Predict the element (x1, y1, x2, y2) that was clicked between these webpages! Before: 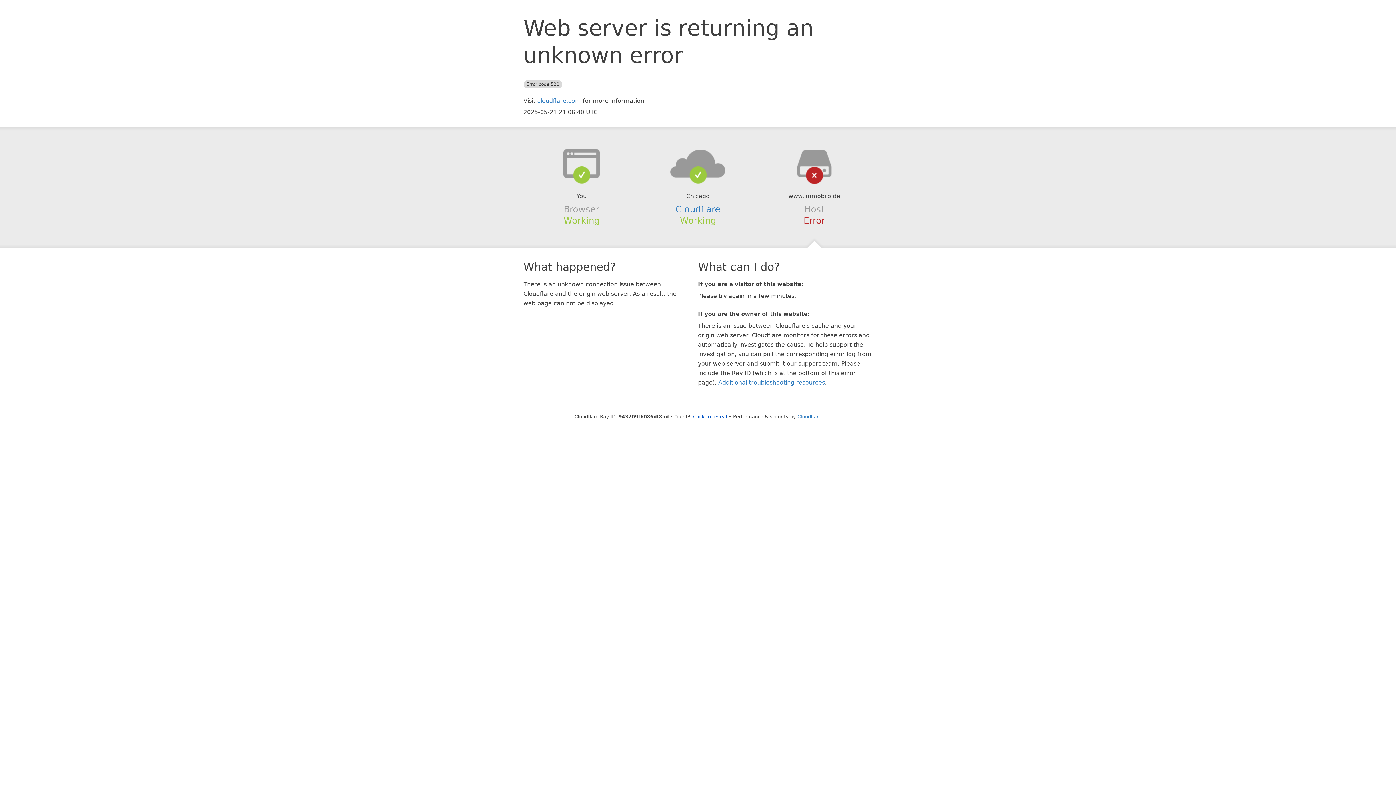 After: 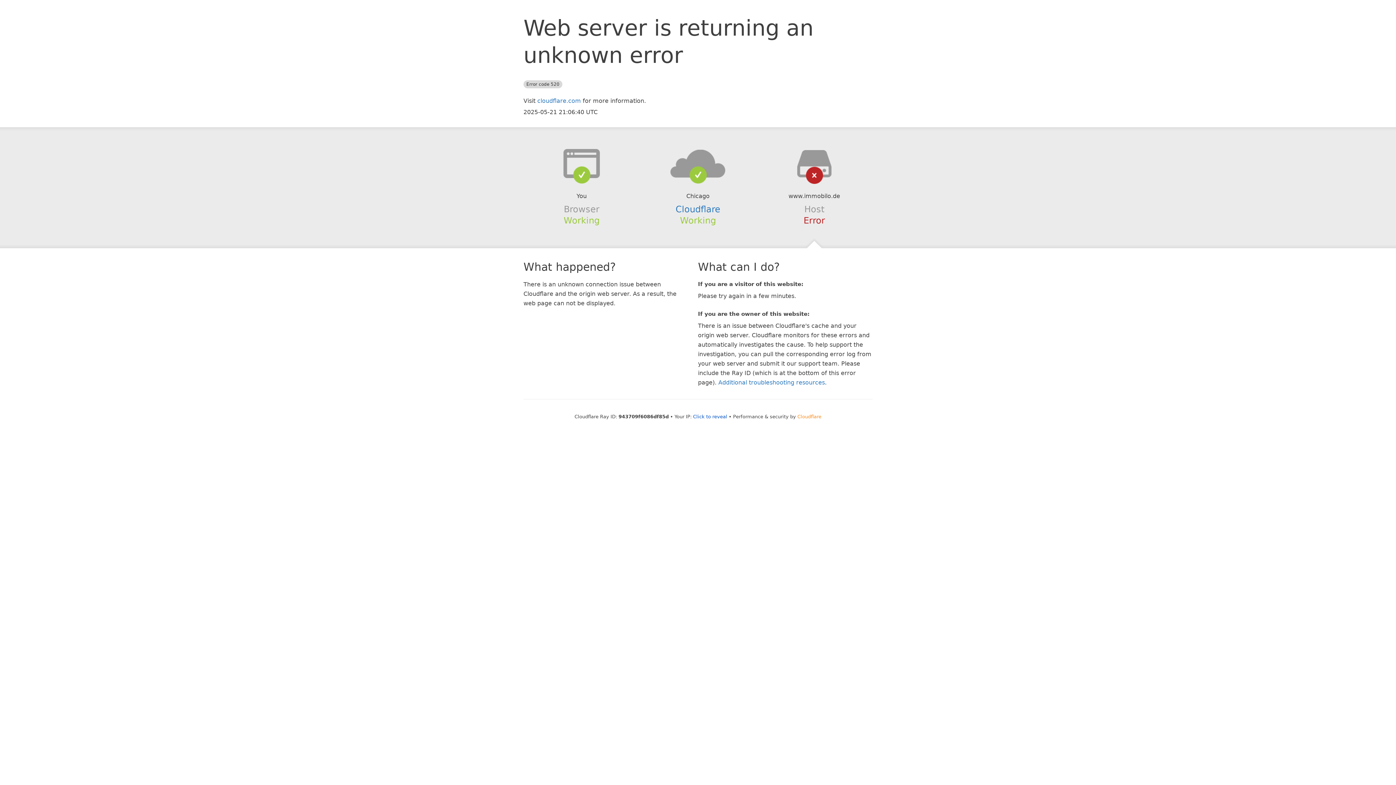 Action: label: Cloudflare bbox: (797, 414, 821, 419)